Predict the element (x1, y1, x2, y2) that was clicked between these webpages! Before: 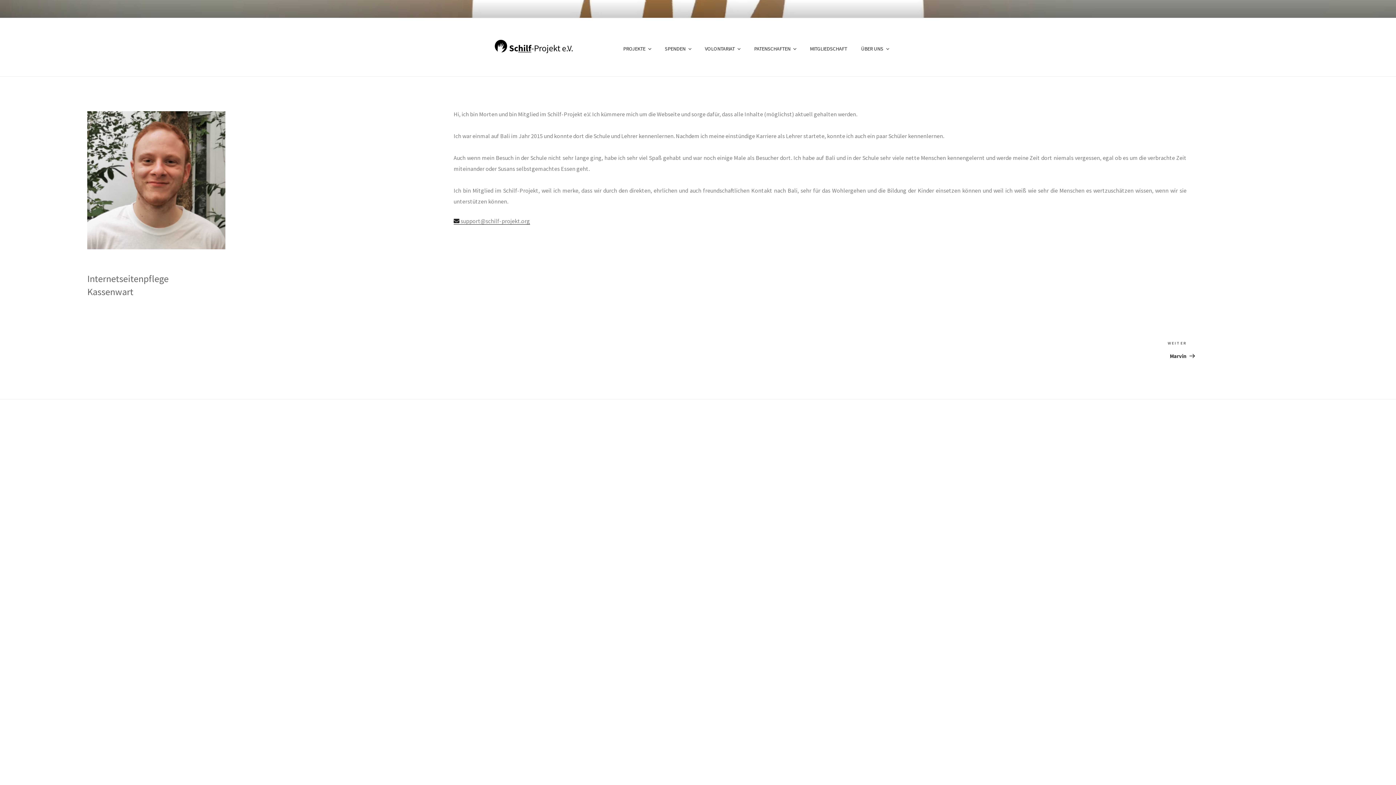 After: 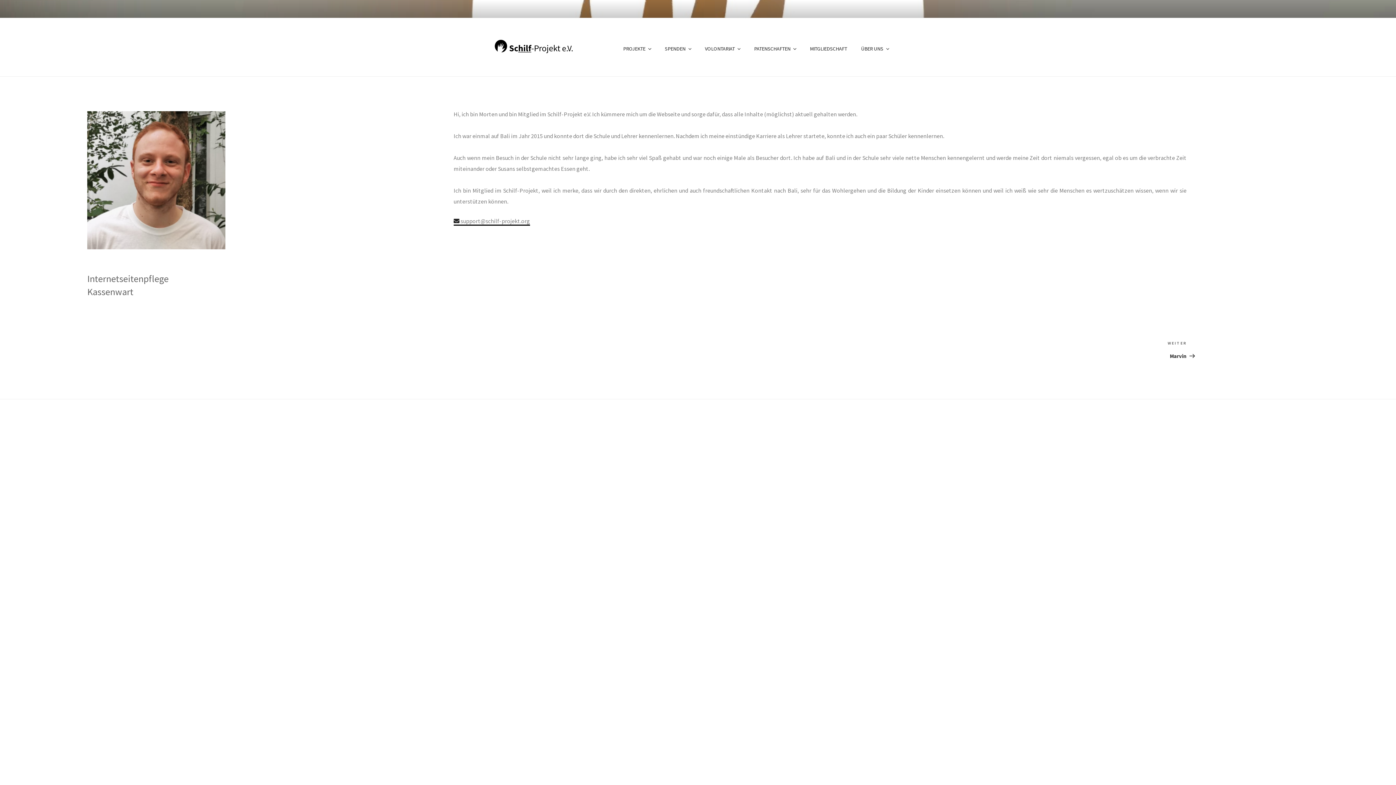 Action: label:  support@schilf-projekt.org bbox: (453, 217, 530, 224)